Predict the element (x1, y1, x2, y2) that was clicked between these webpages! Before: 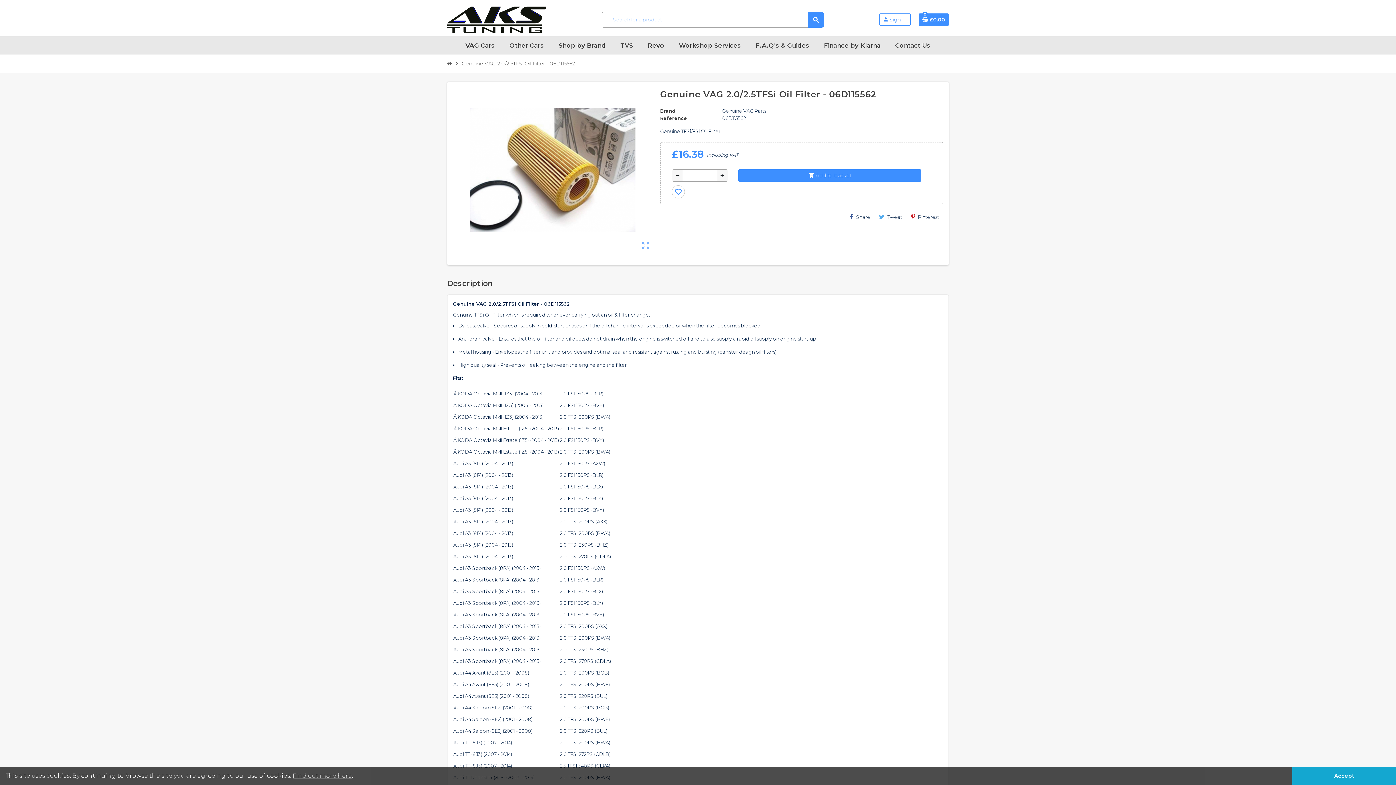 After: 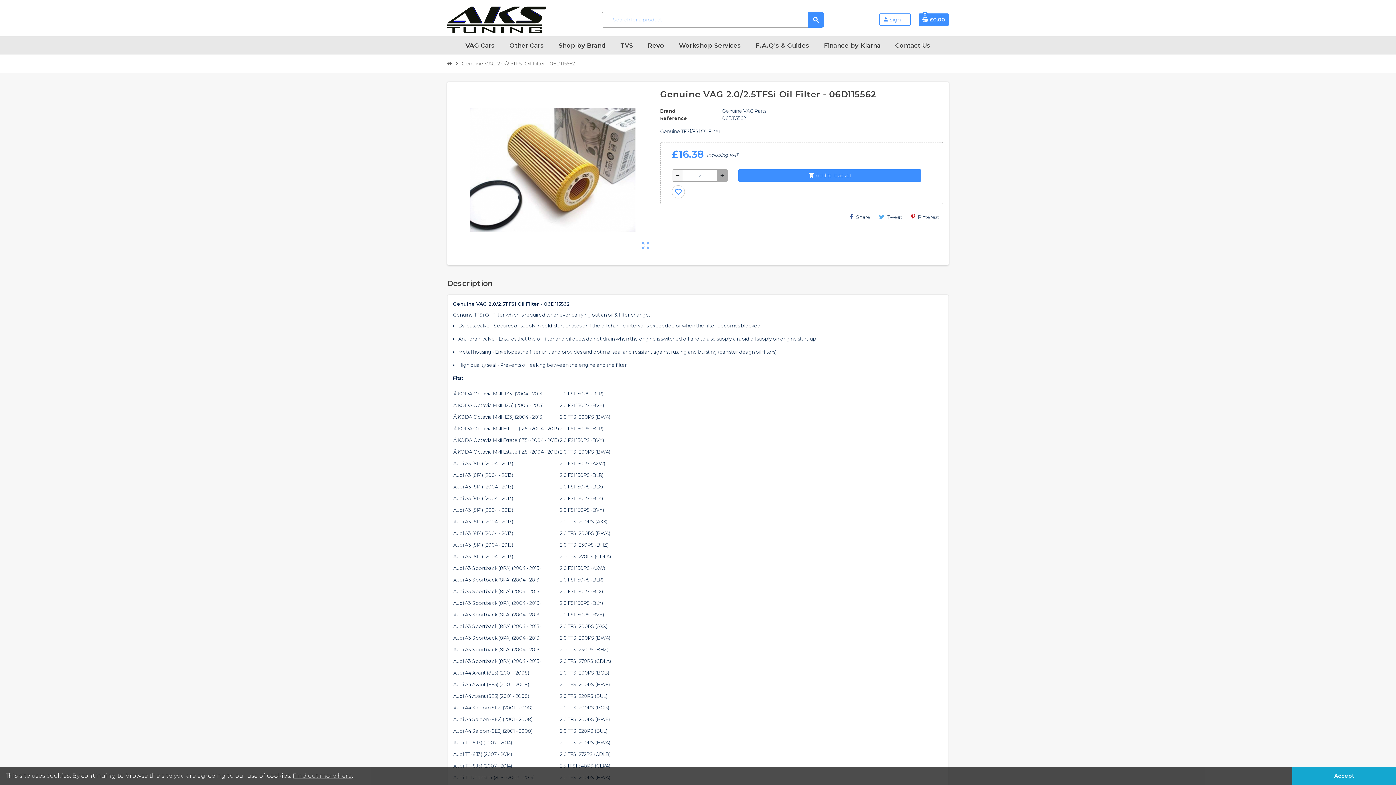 Action: label: add bbox: (717, 169, 727, 181)